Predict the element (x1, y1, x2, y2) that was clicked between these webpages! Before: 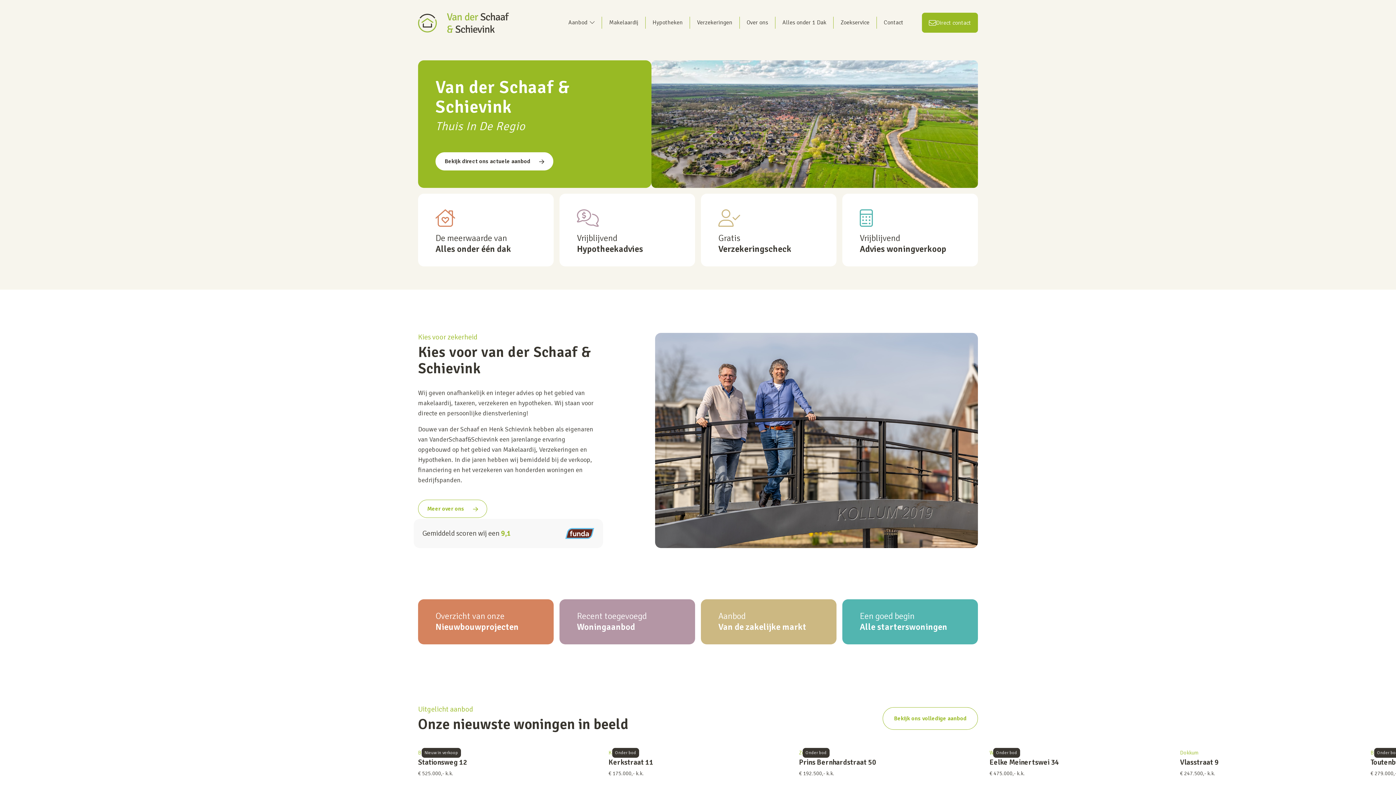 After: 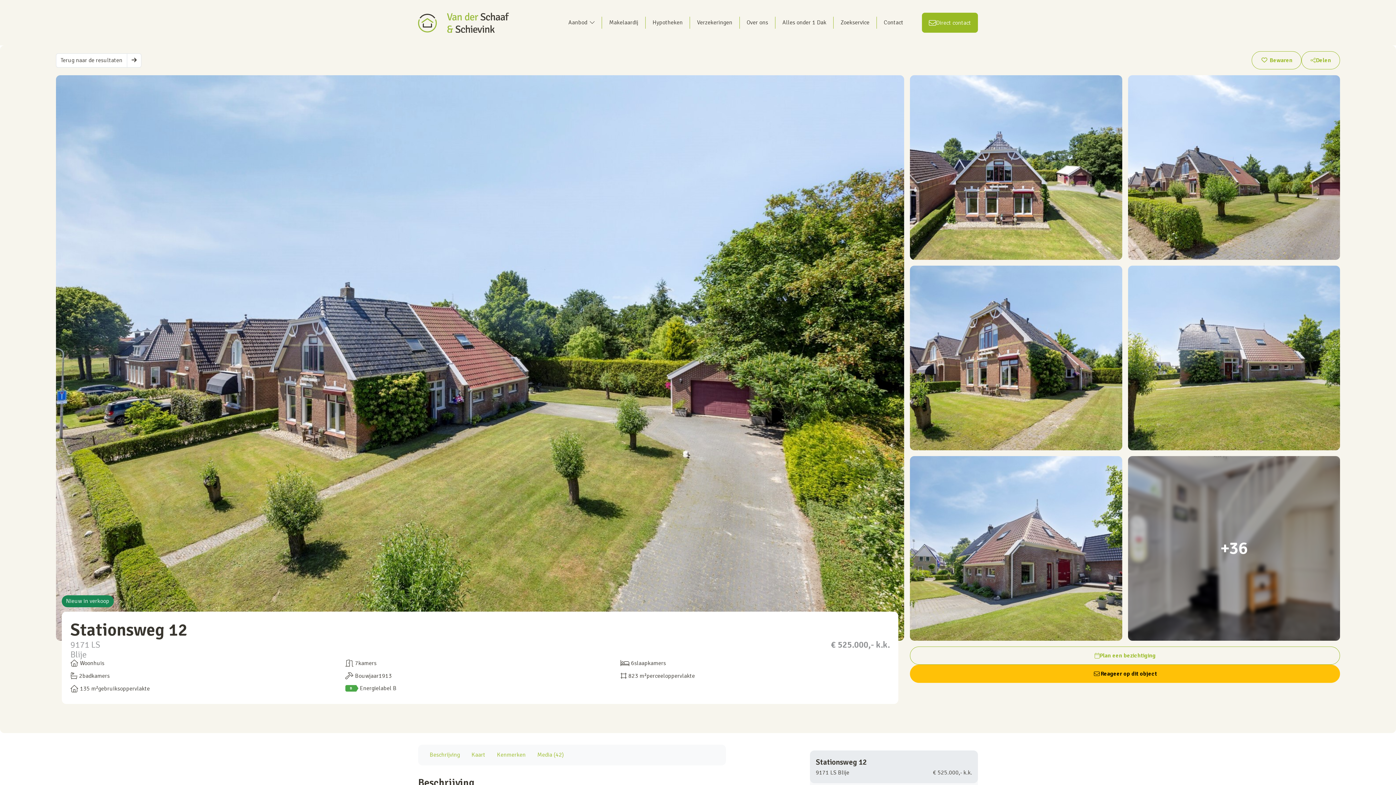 Action: label: 1 / 8 bbox: (418, 744, 597, 778)